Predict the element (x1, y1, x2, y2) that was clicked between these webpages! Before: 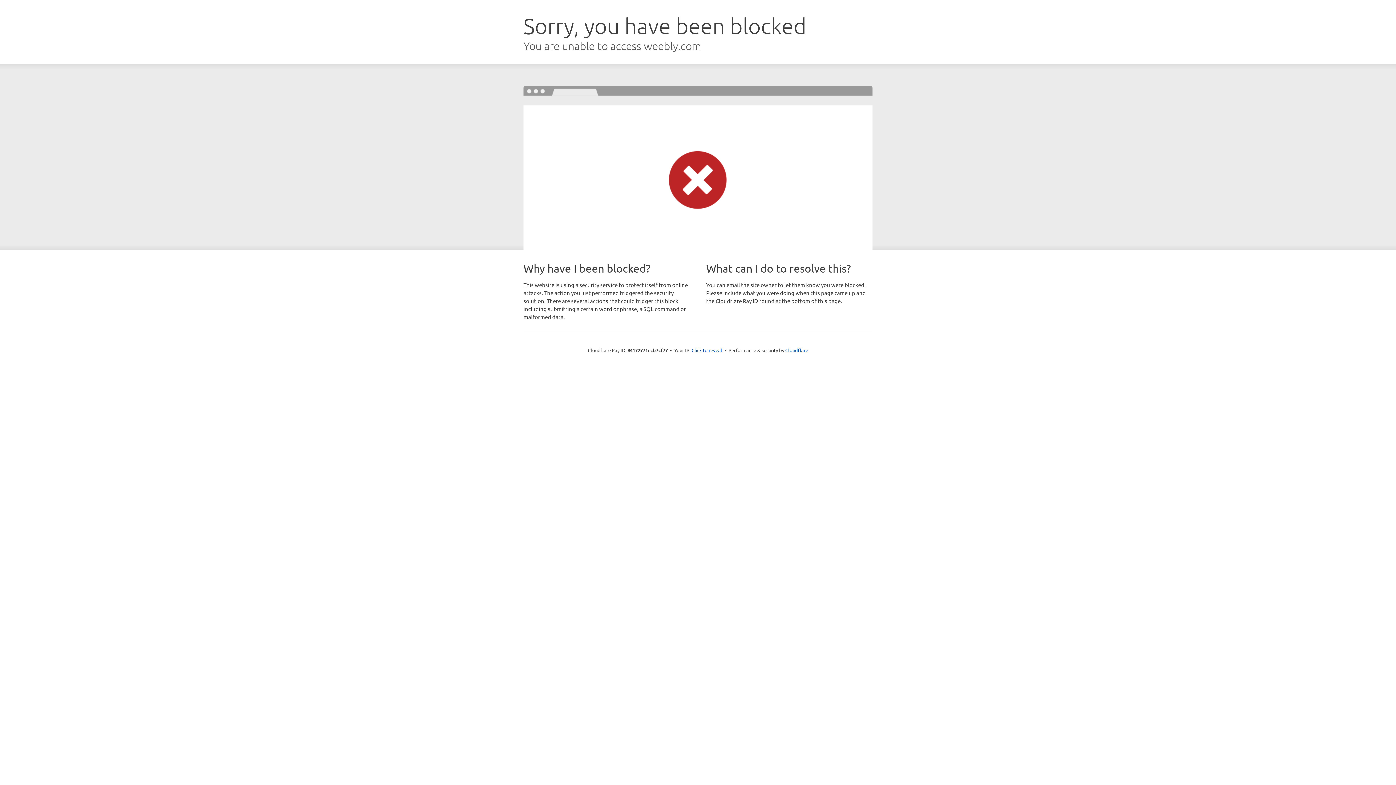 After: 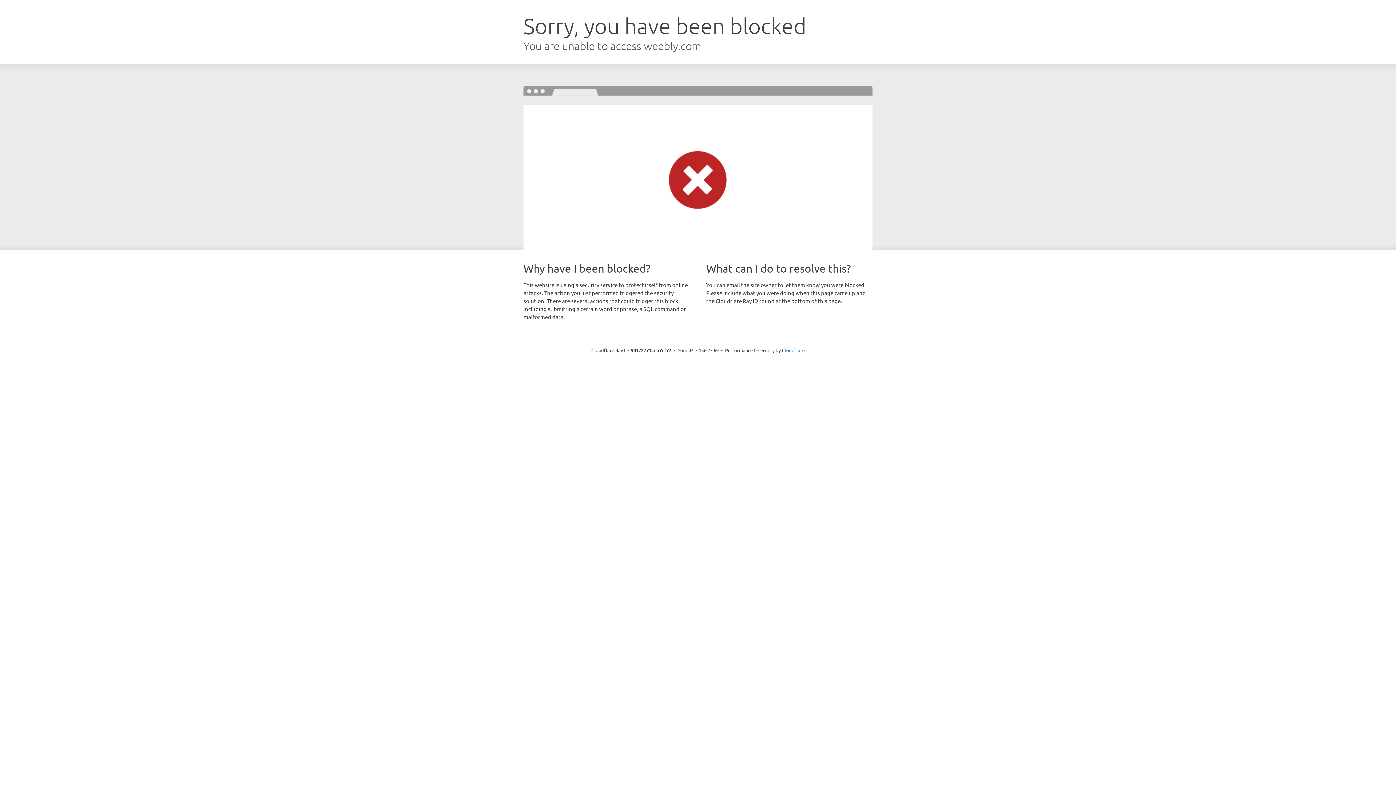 Action: bbox: (691, 346, 722, 353) label: Click to reveal